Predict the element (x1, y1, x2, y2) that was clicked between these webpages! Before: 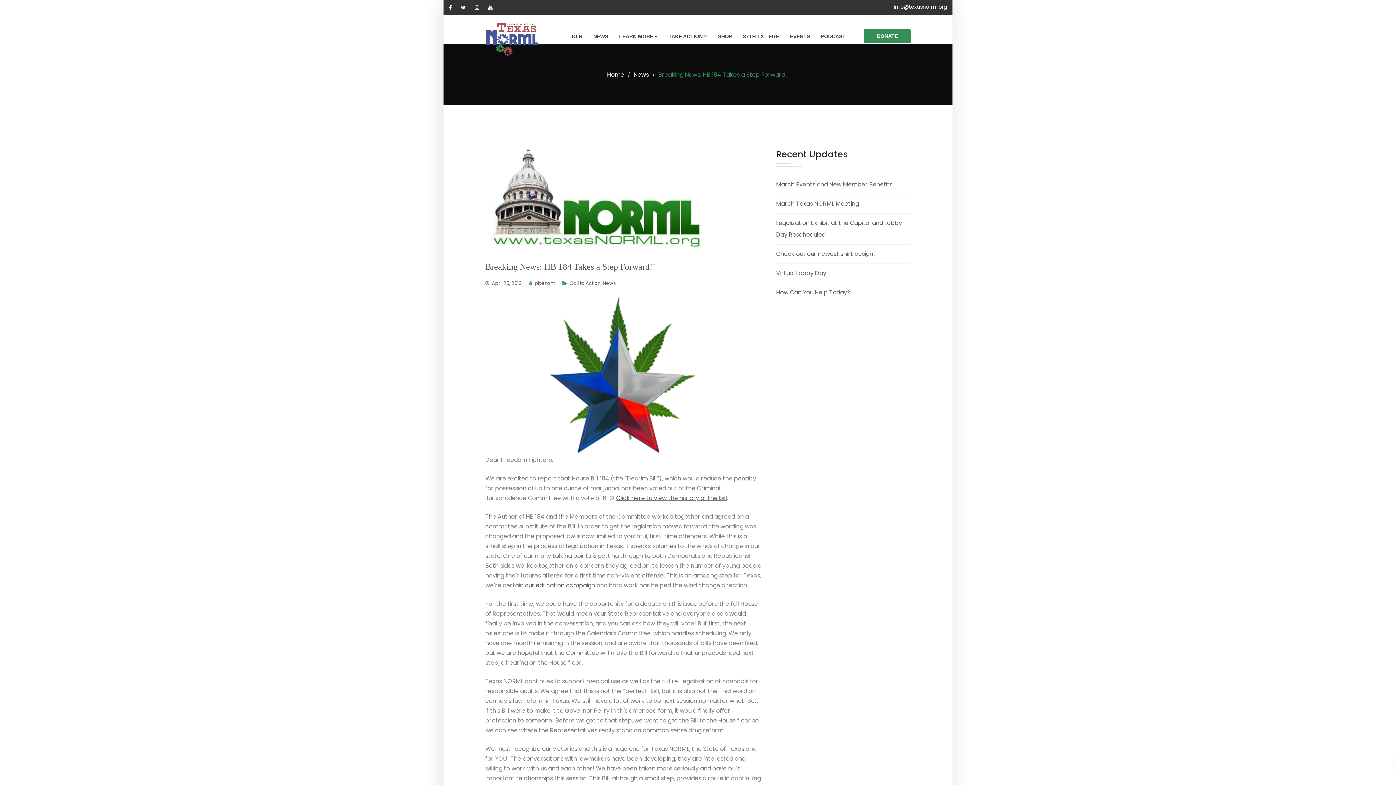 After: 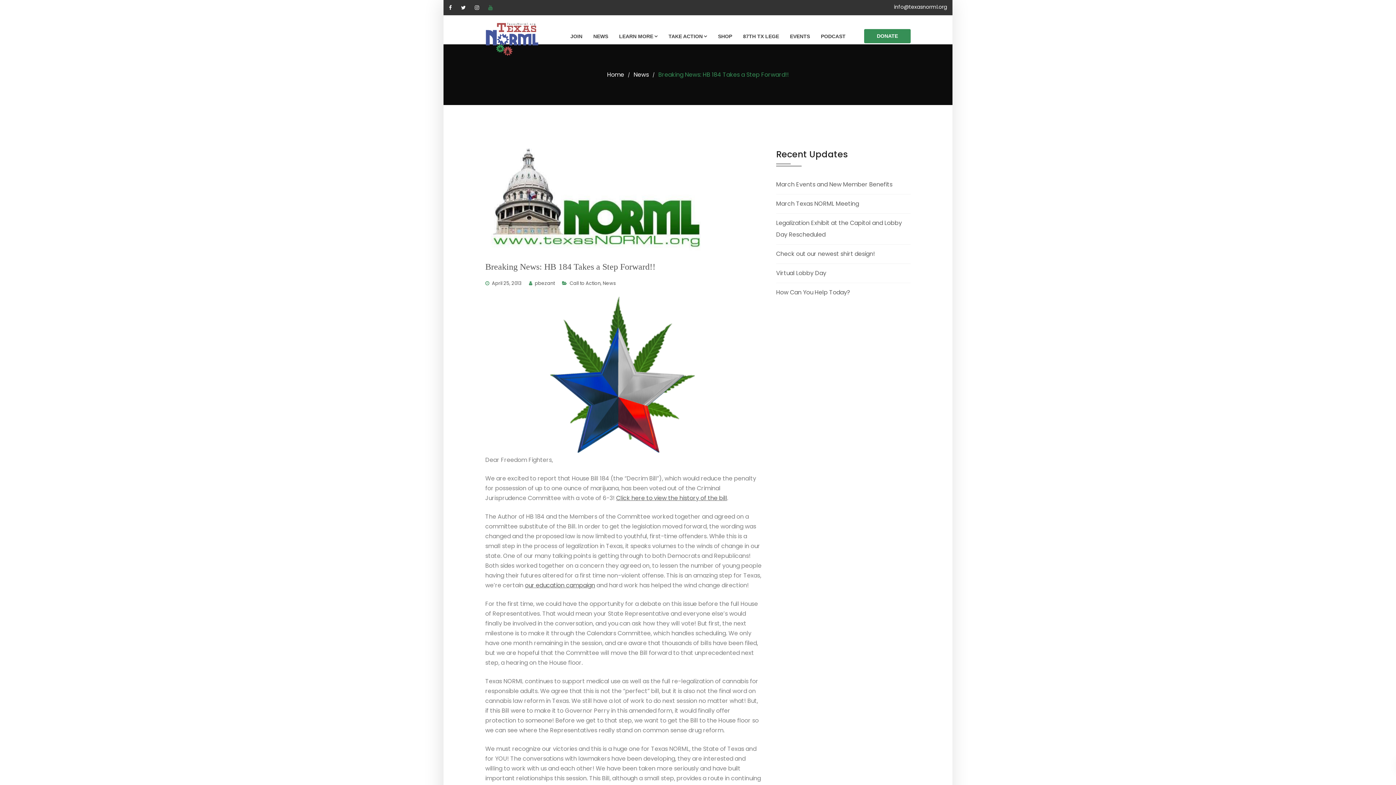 Action: bbox: (488, 4, 492, 11)